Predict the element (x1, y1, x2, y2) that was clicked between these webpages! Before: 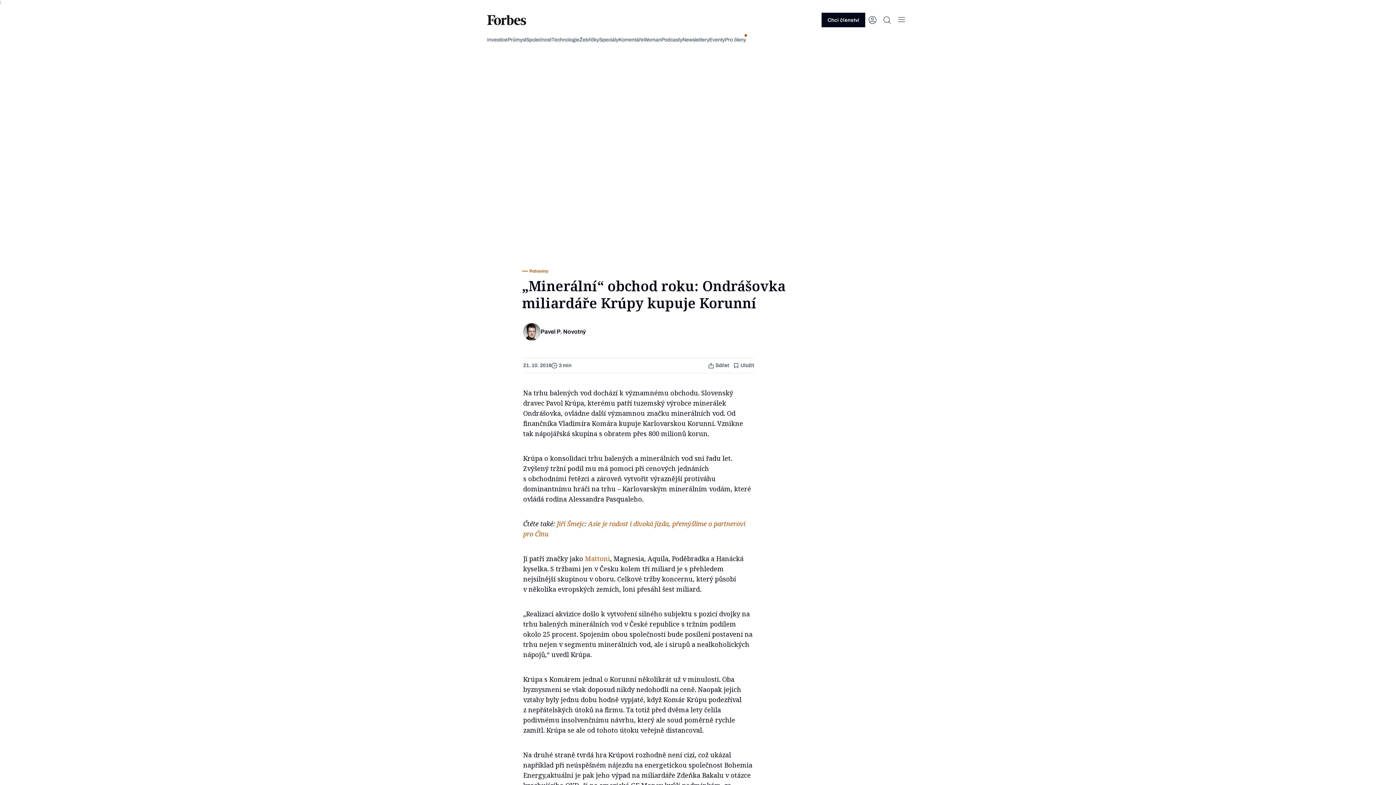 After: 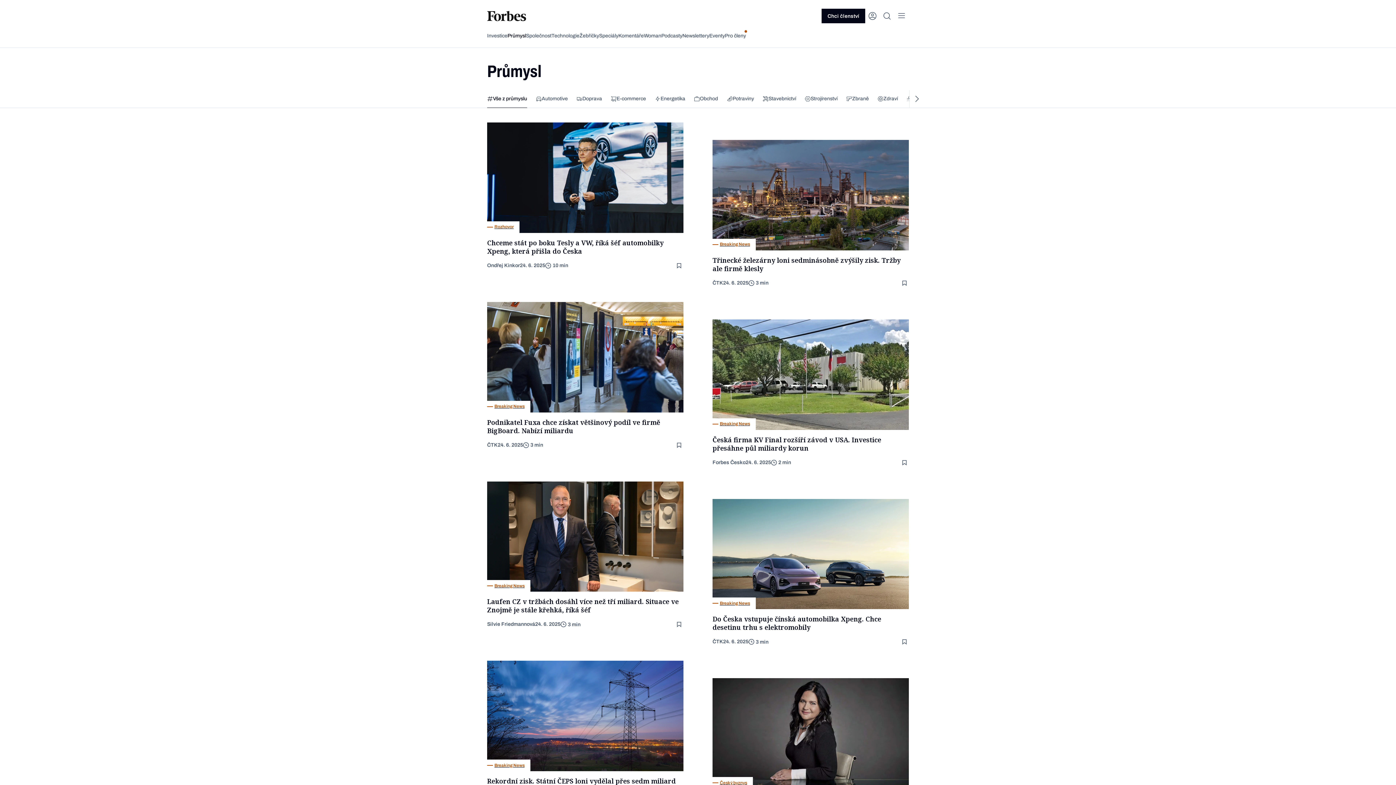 Action: bbox: (507, 36, 526, 43) label: Průmysl